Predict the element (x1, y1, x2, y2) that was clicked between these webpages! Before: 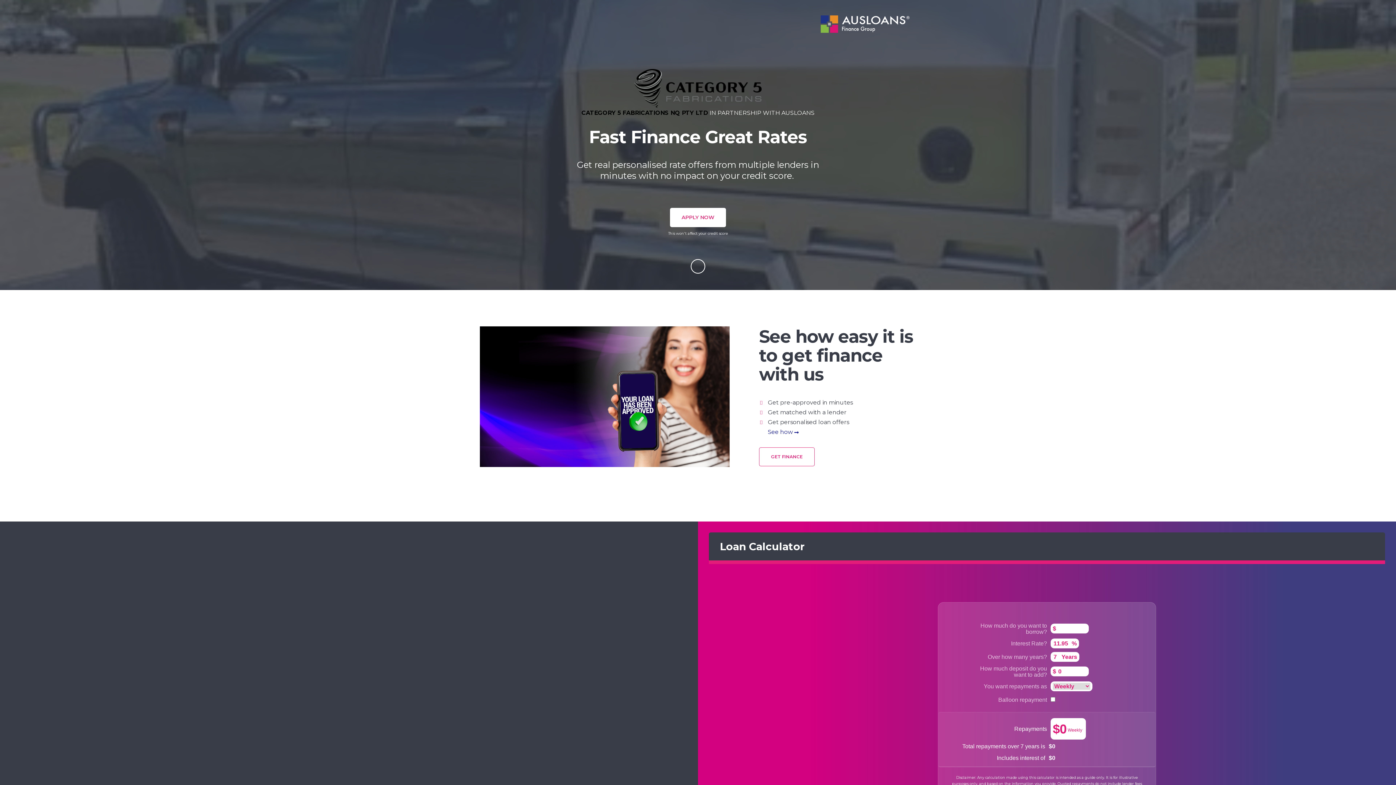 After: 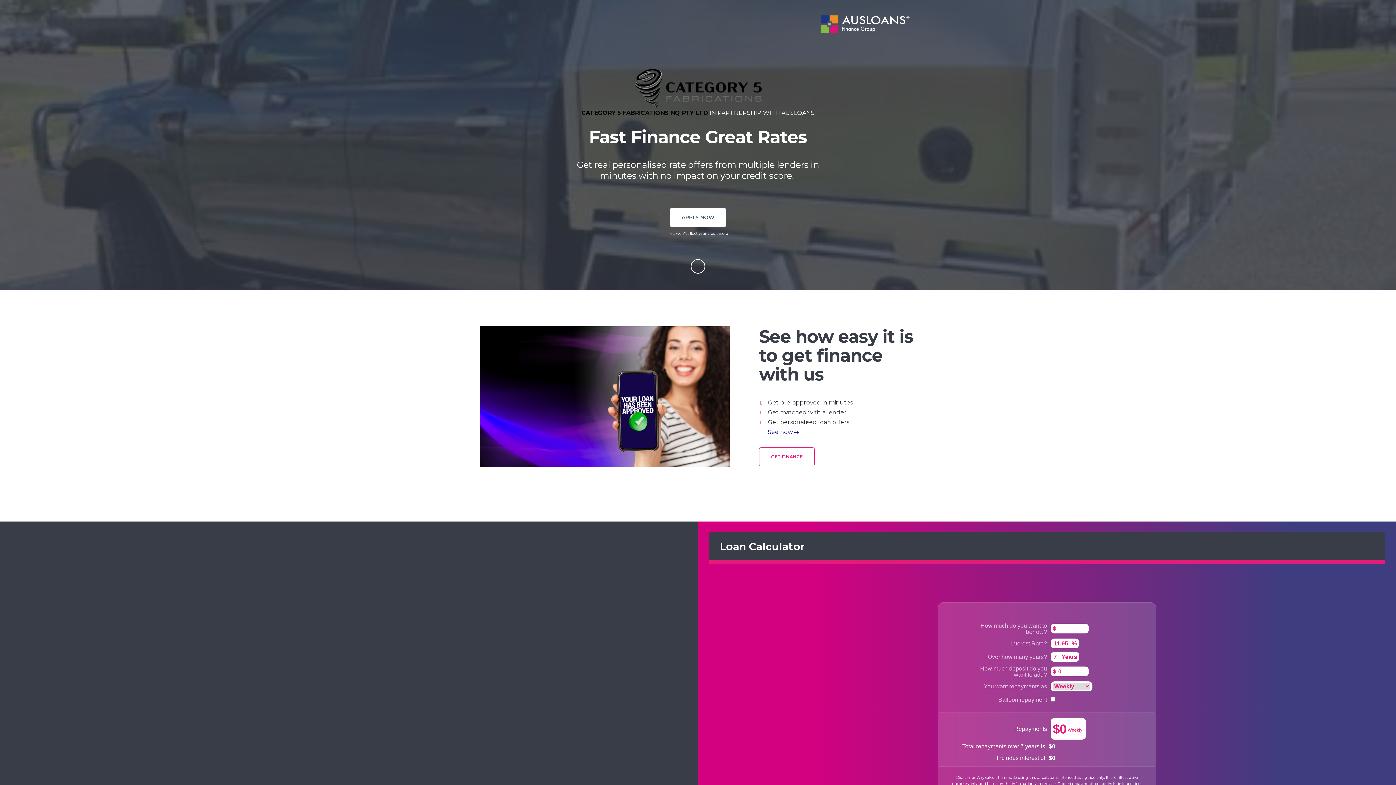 Action: bbox: (670, 208, 726, 227) label: APPLY NOW